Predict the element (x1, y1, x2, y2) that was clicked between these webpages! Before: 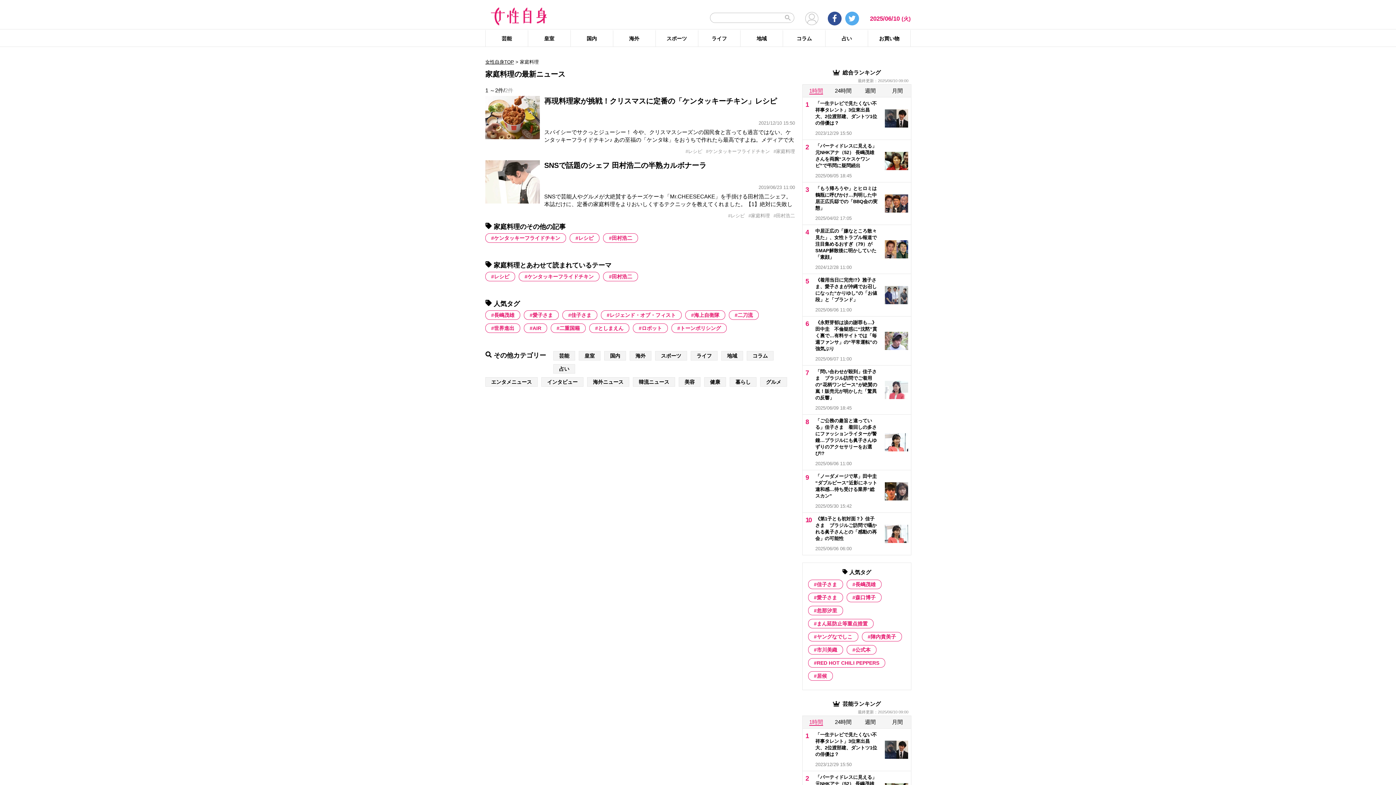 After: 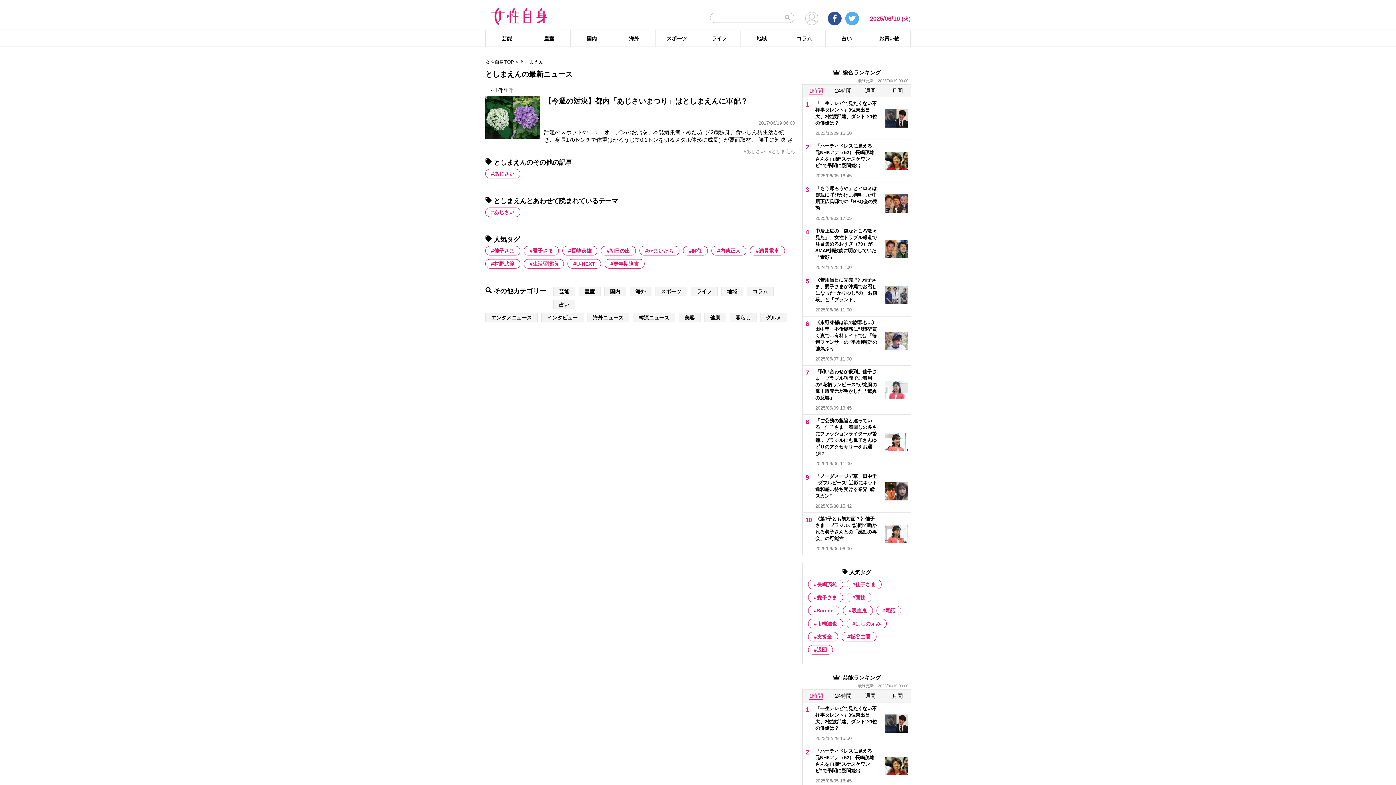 Action: label: としまえん (1 item) bbox: (589, 323, 629, 333)